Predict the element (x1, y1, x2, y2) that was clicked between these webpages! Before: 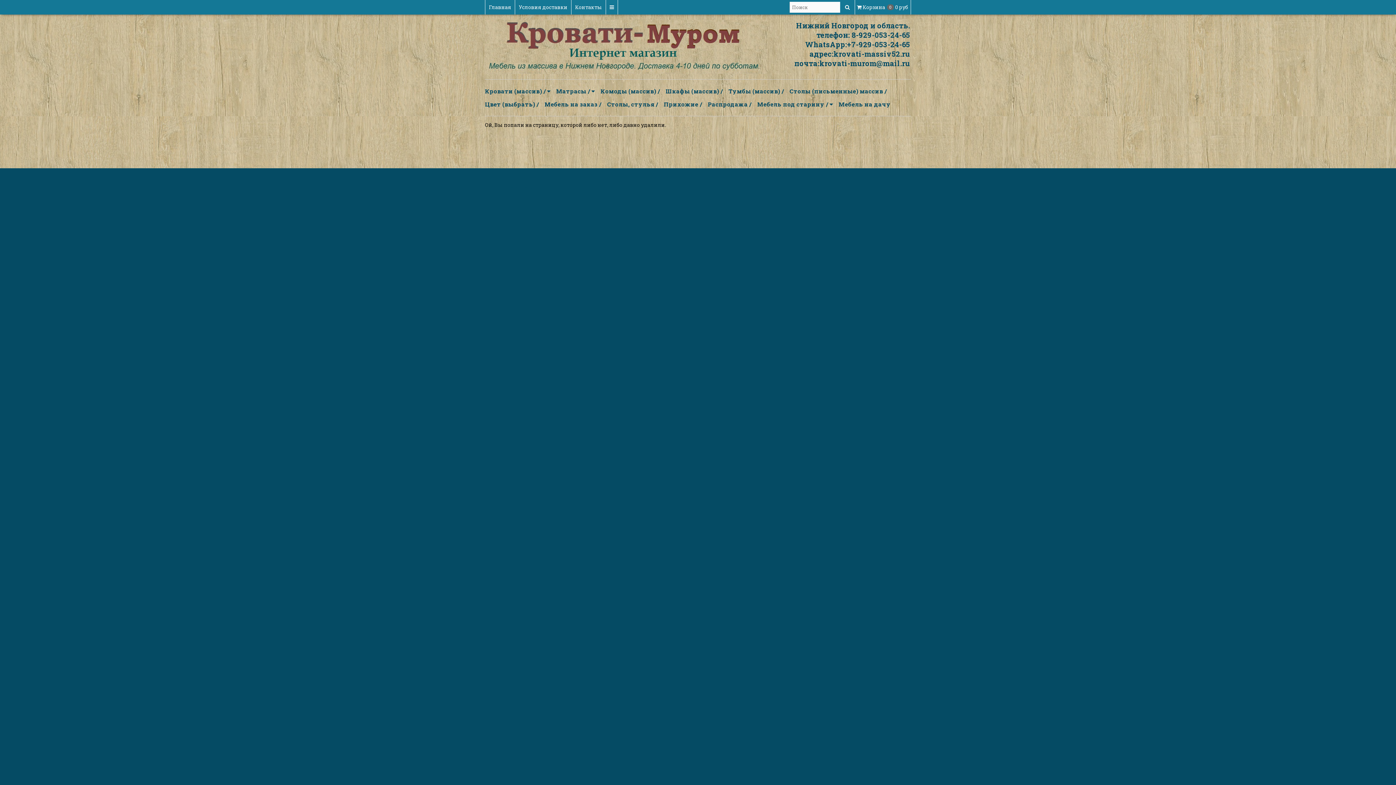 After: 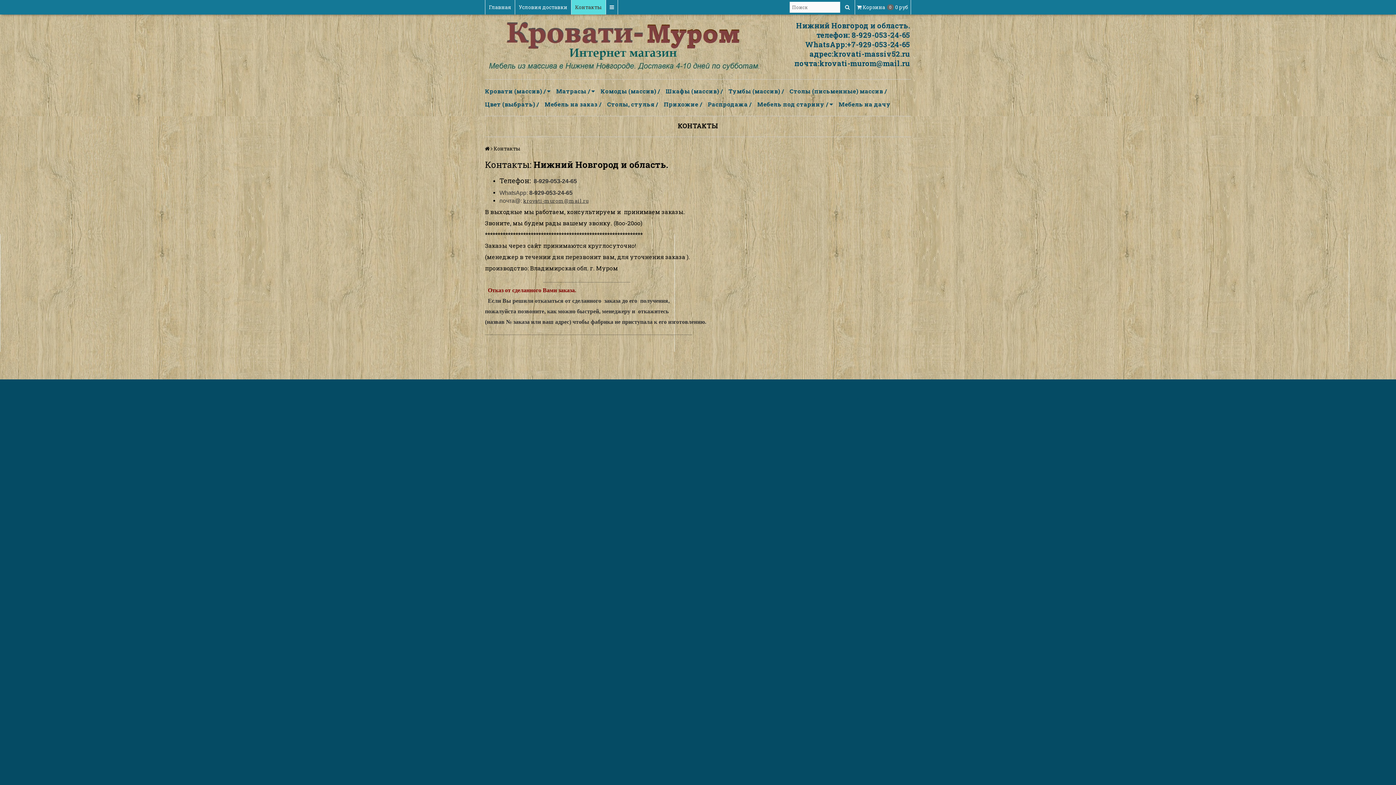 Action: bbox: (571, 0, 605, 14) label: Контакты